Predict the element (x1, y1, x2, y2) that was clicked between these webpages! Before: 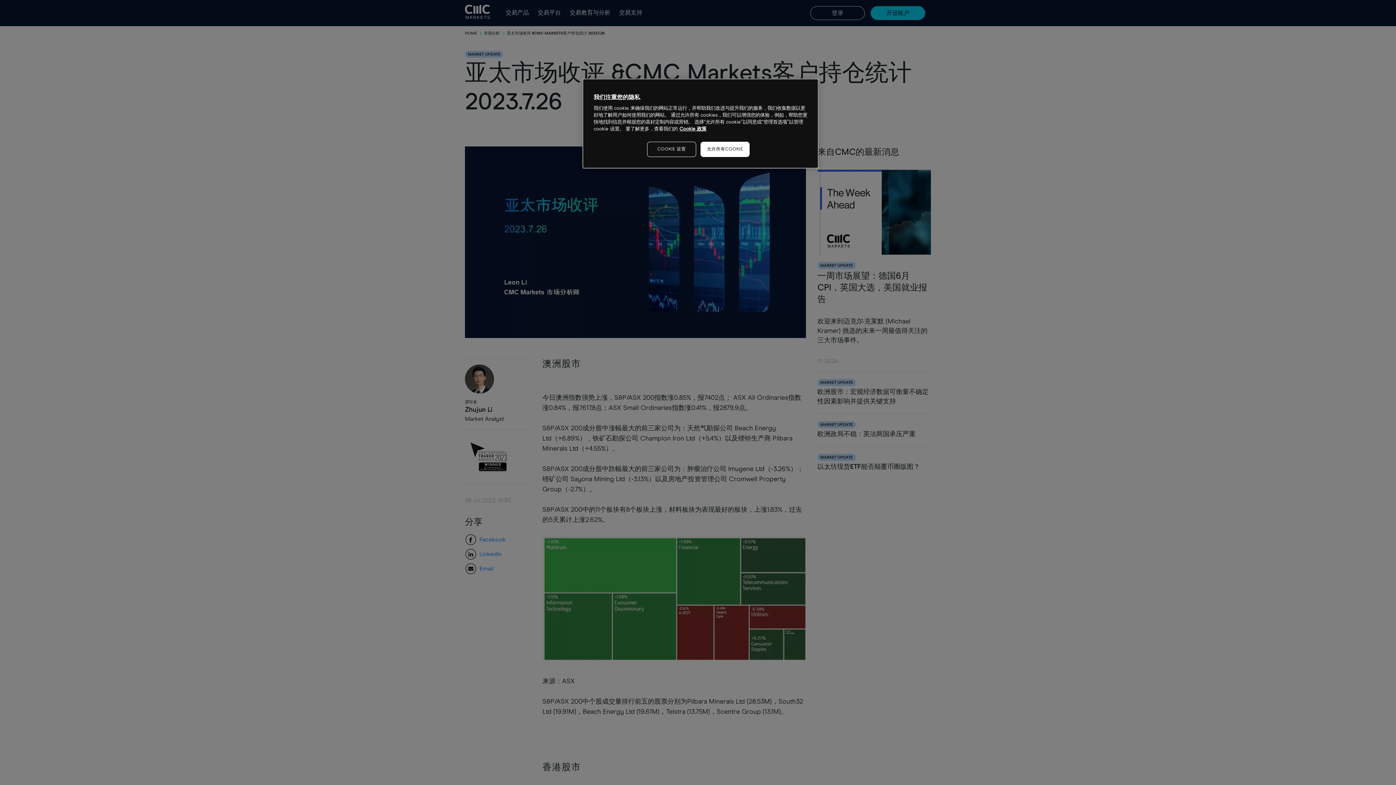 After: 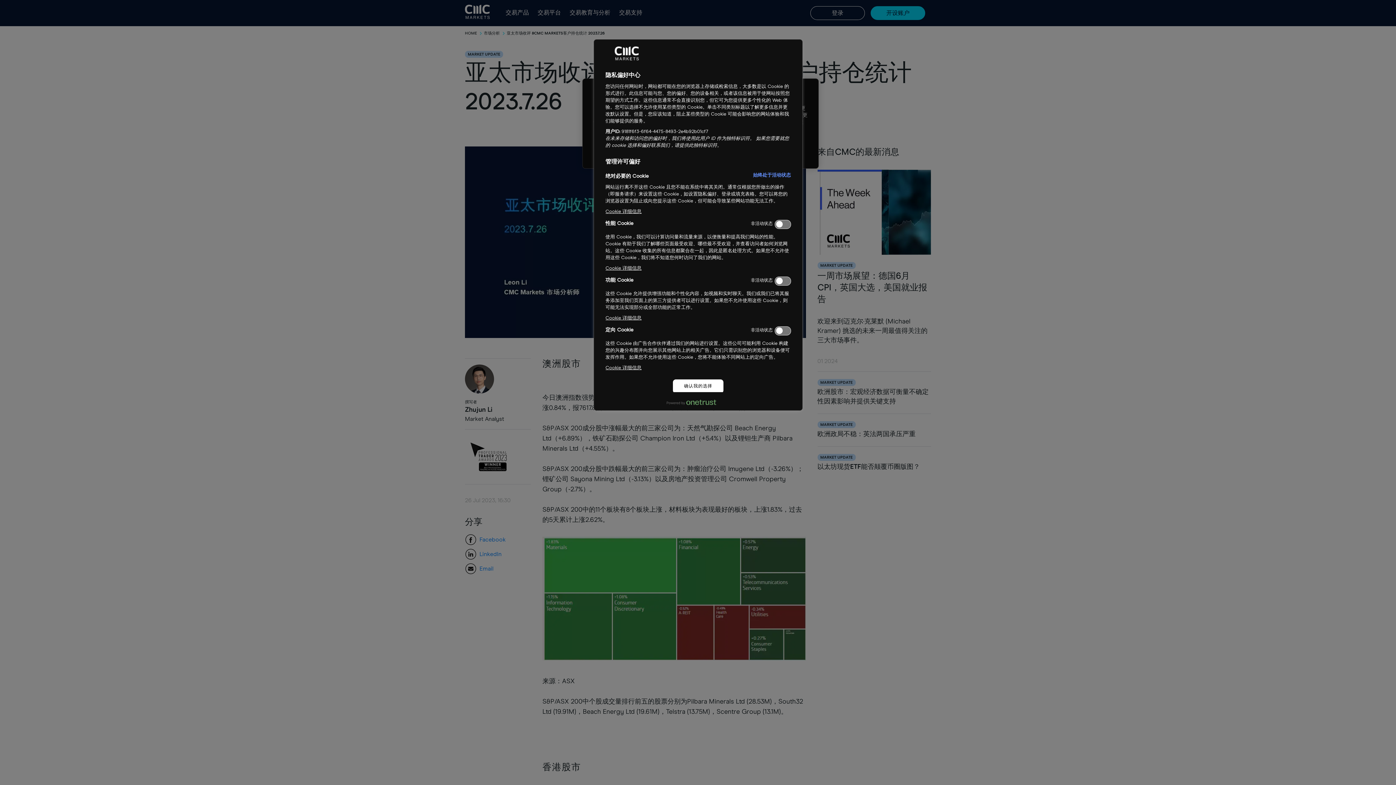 Action: label: COOKIE 设置 bbox: (647, 141, 696, 157)